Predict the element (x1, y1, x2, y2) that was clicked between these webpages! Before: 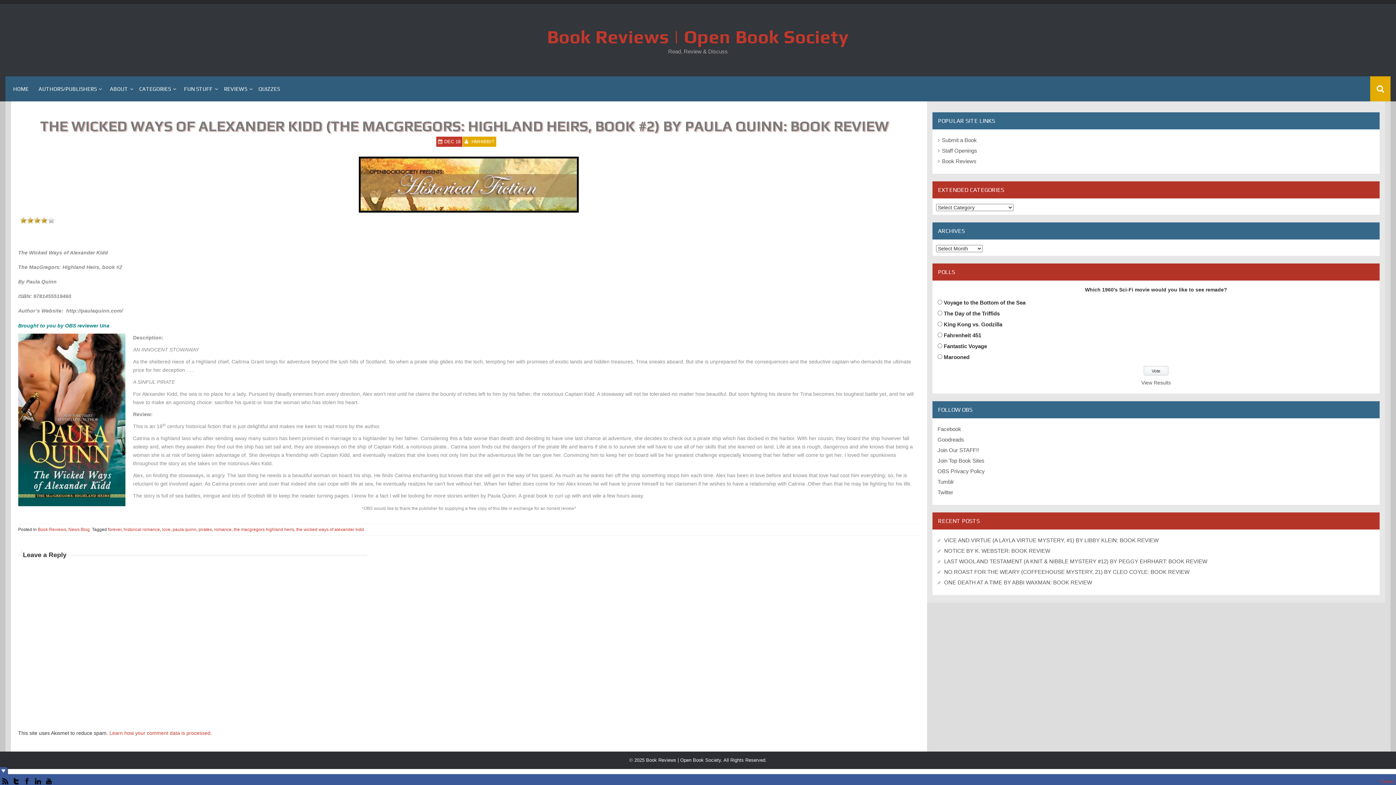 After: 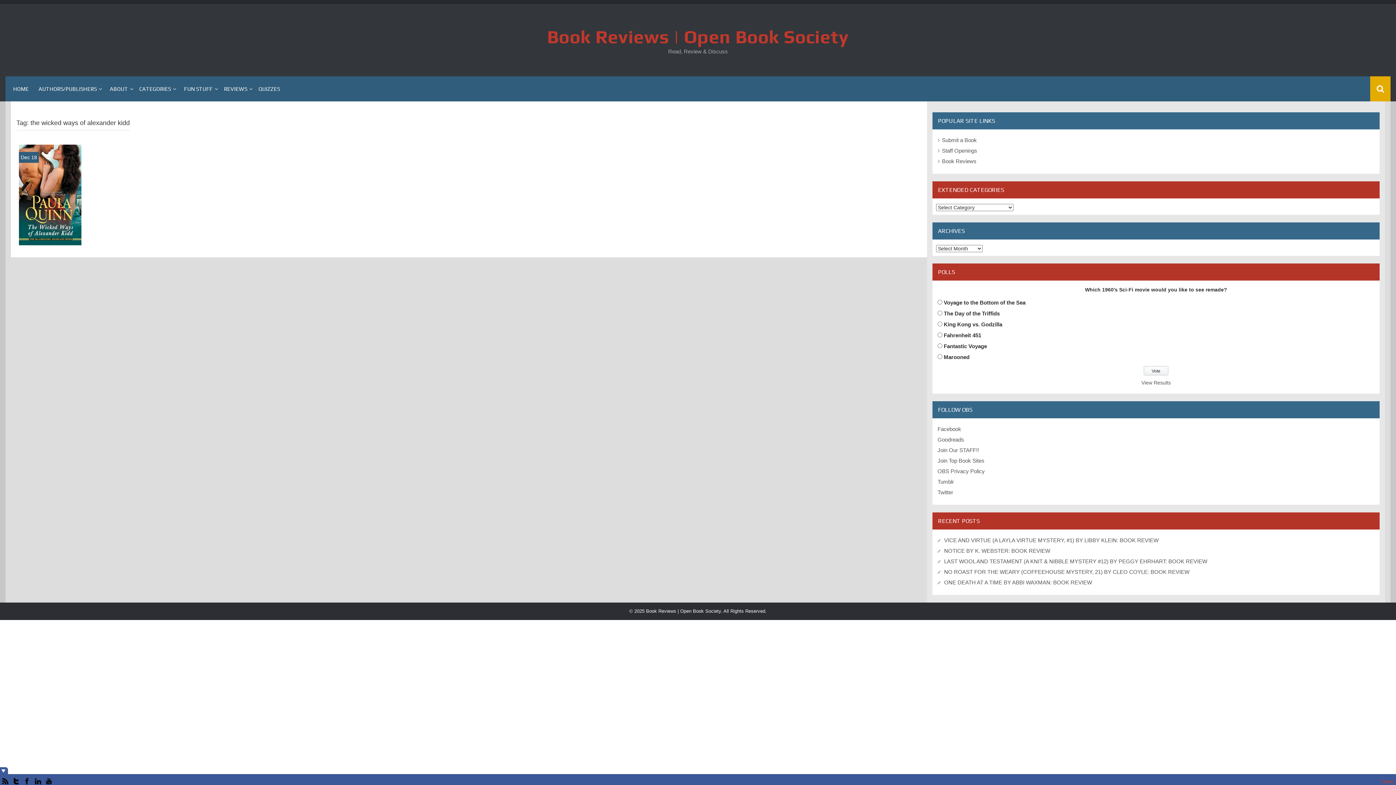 Action: label: the wicked ways of alexander kidd bbox: (296, 527, 364, 532)